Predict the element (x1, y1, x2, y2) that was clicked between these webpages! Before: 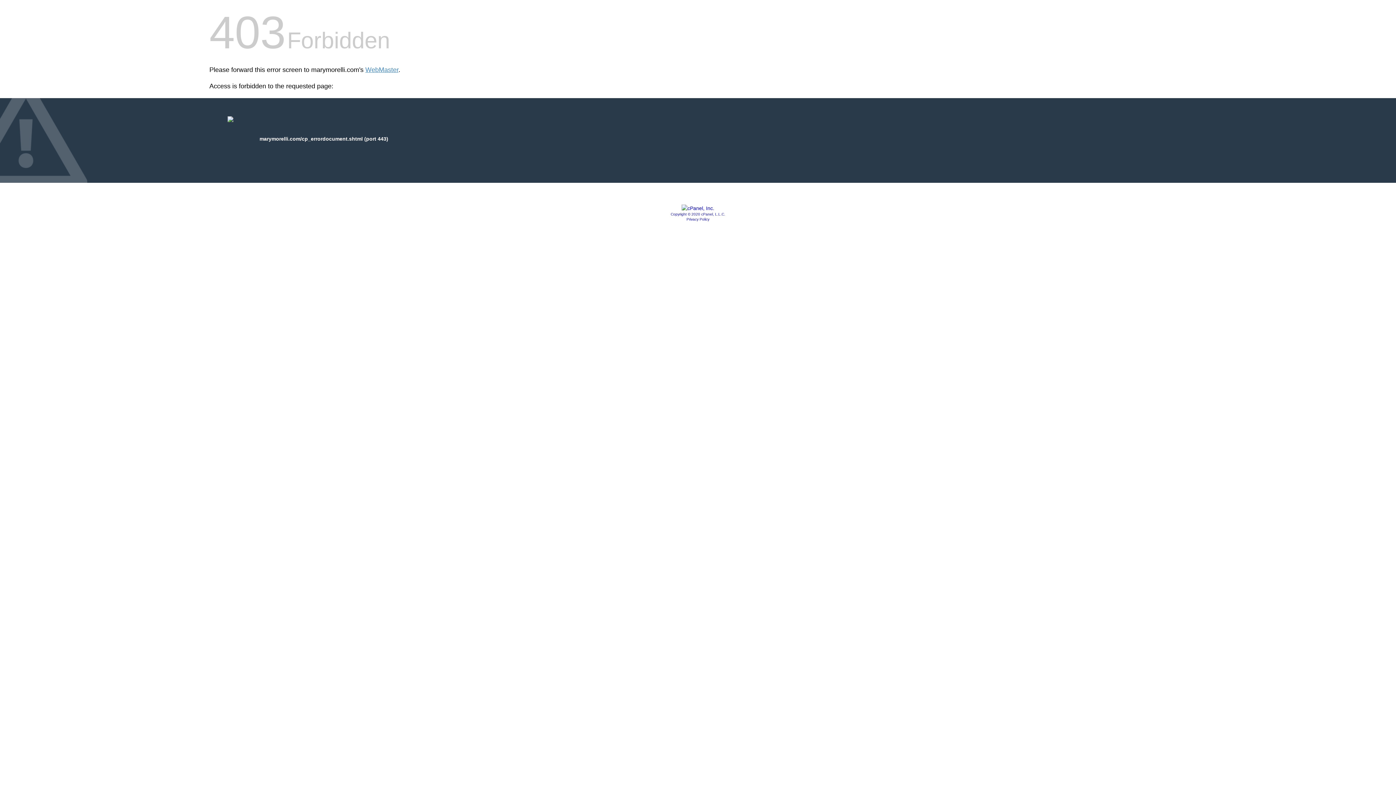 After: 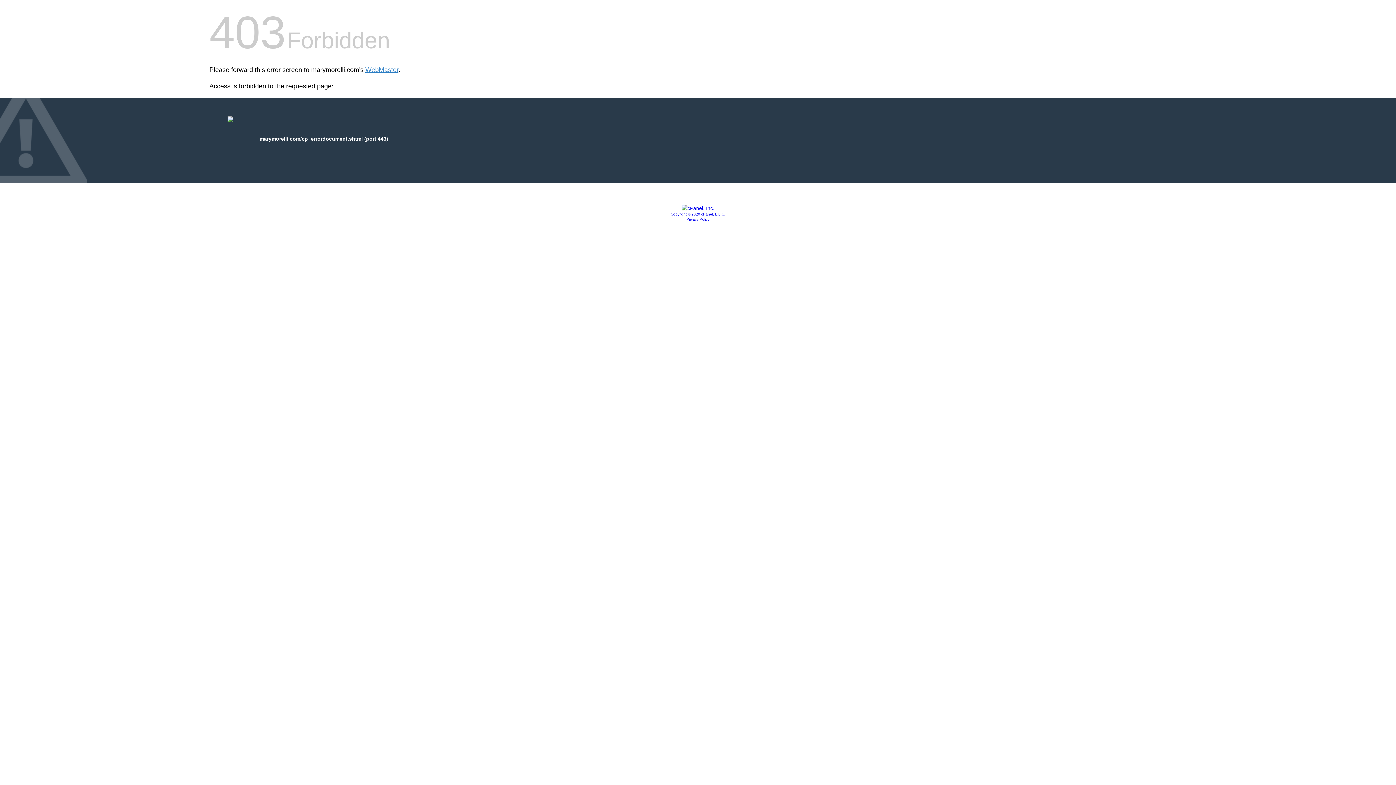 Action: bbox: (686, 217, 709, 221) label: Privacy Policy